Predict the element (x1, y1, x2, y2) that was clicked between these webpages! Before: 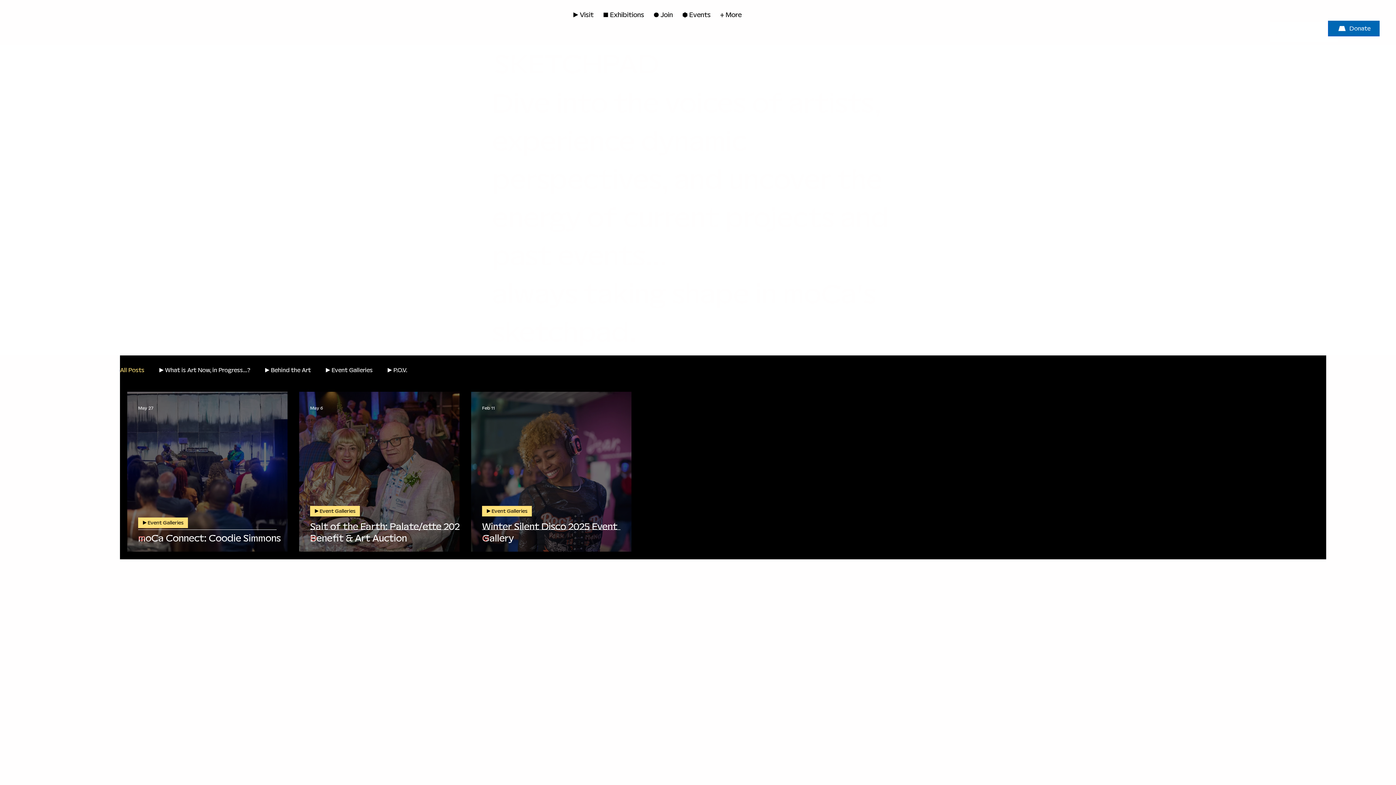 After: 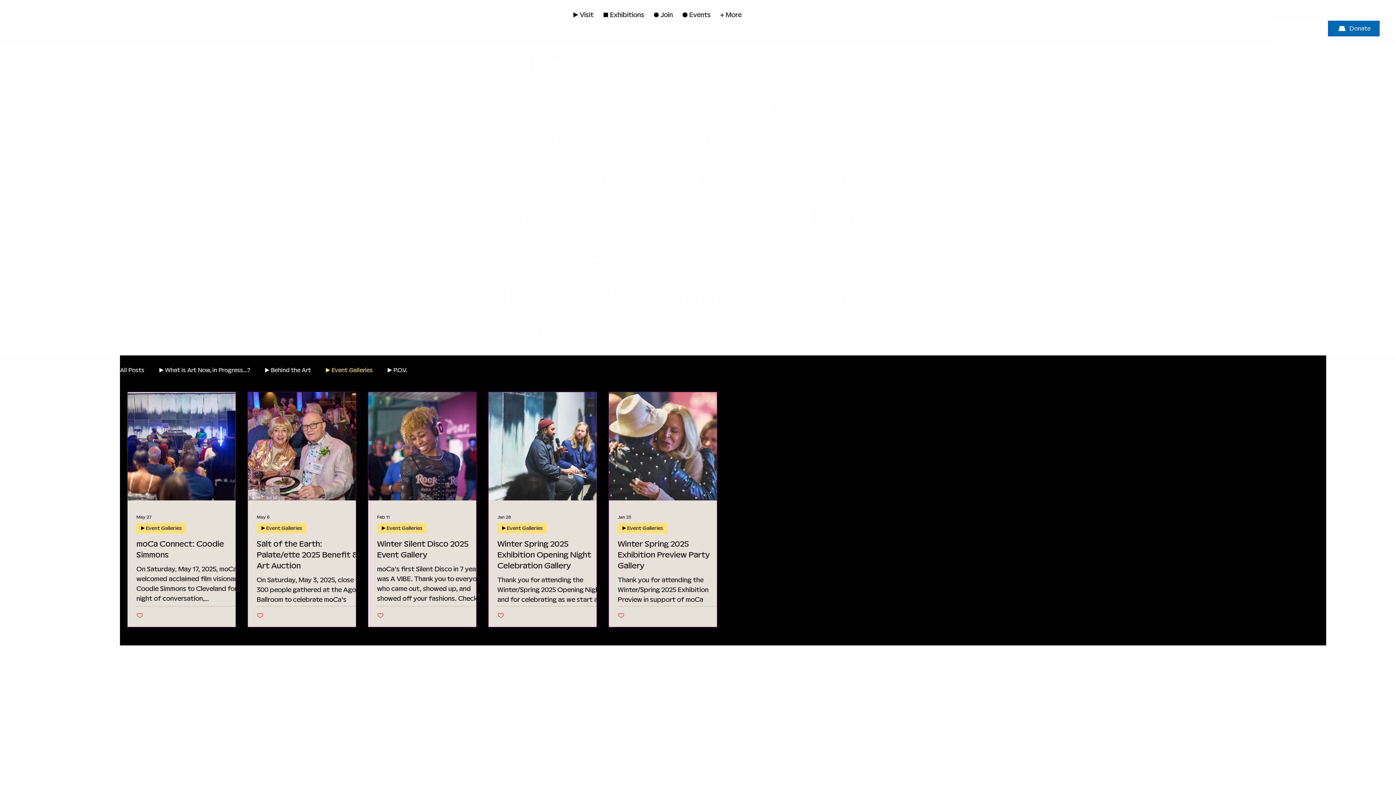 Action: bbox: (325, 366, 372, 373) label: ▶ Event Galleries